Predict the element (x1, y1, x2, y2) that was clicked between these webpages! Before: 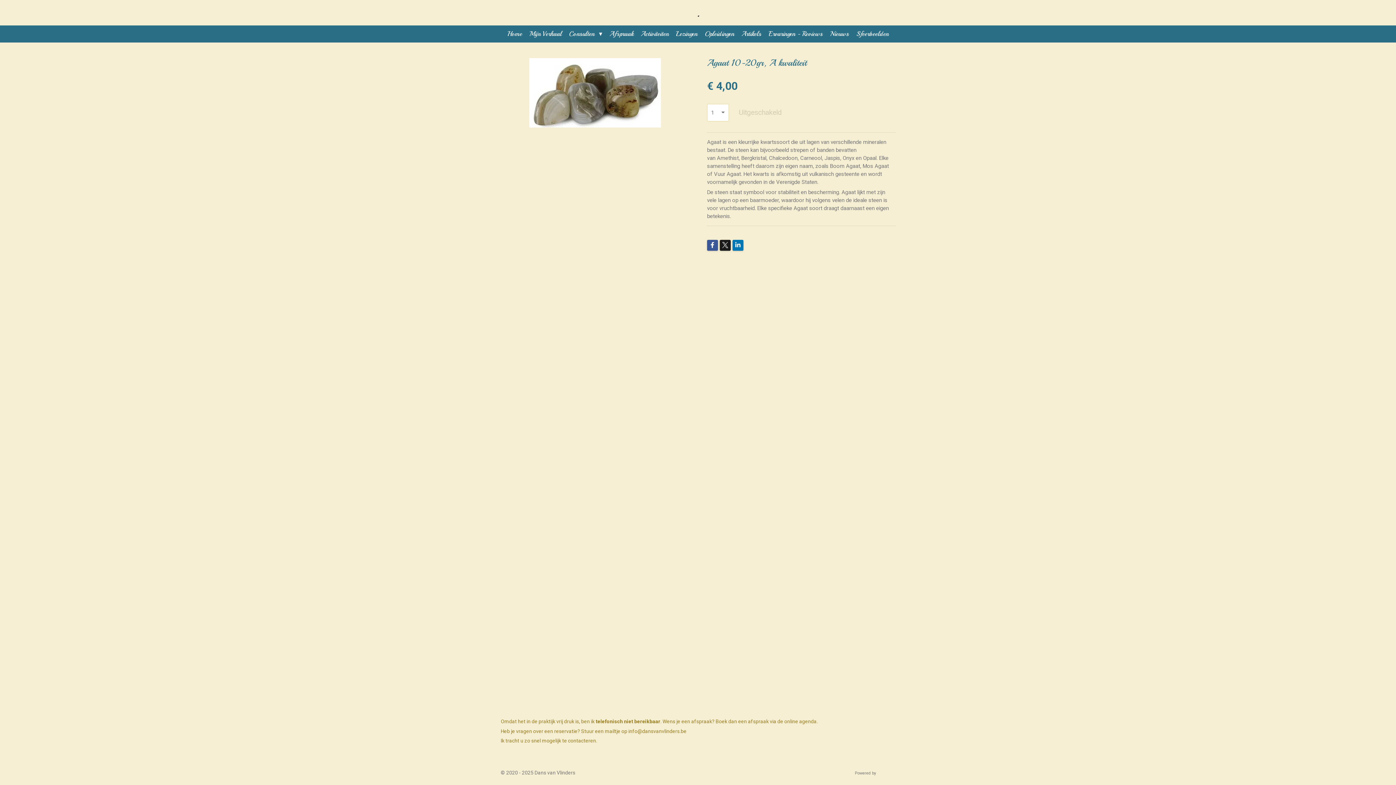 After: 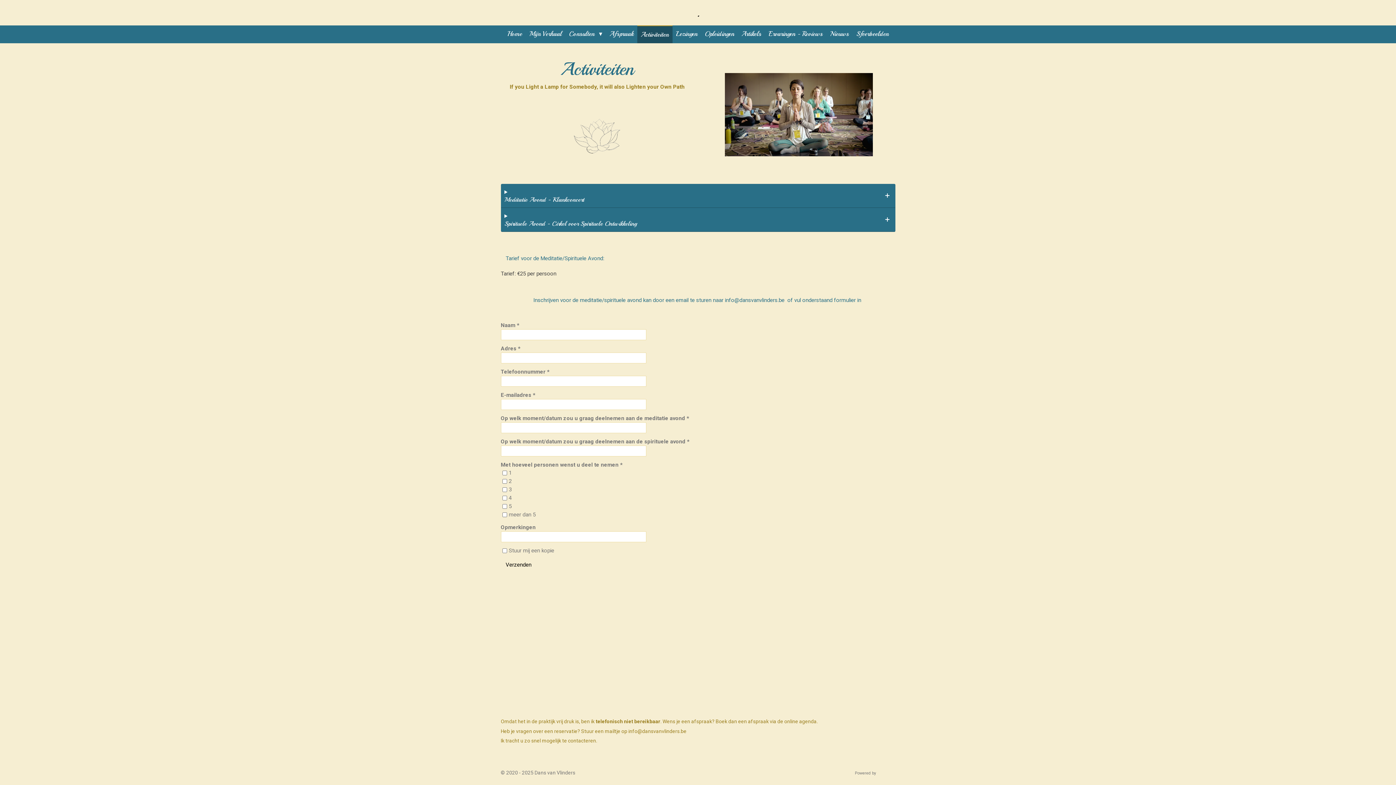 Action: bbox: (637, 25, 672, 42) label: Activiteiten